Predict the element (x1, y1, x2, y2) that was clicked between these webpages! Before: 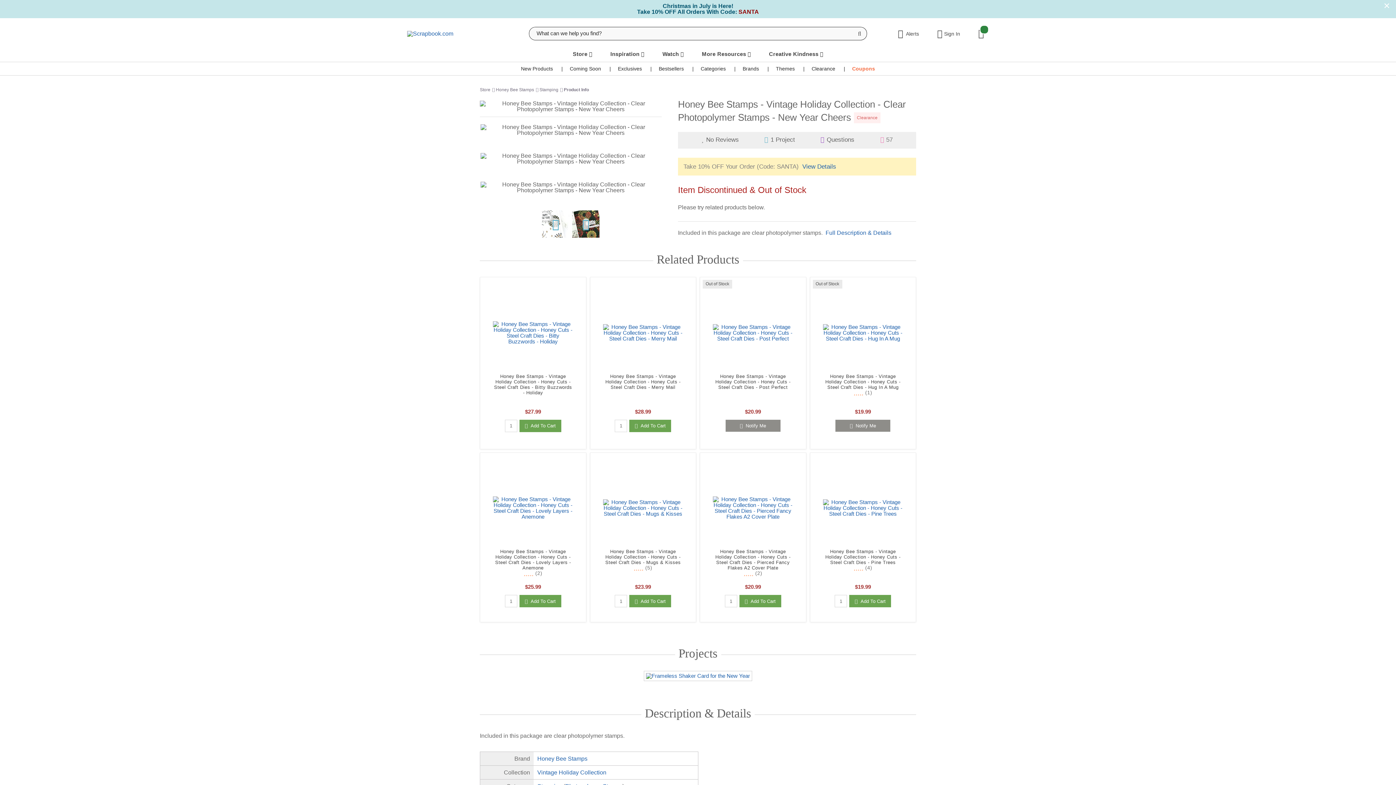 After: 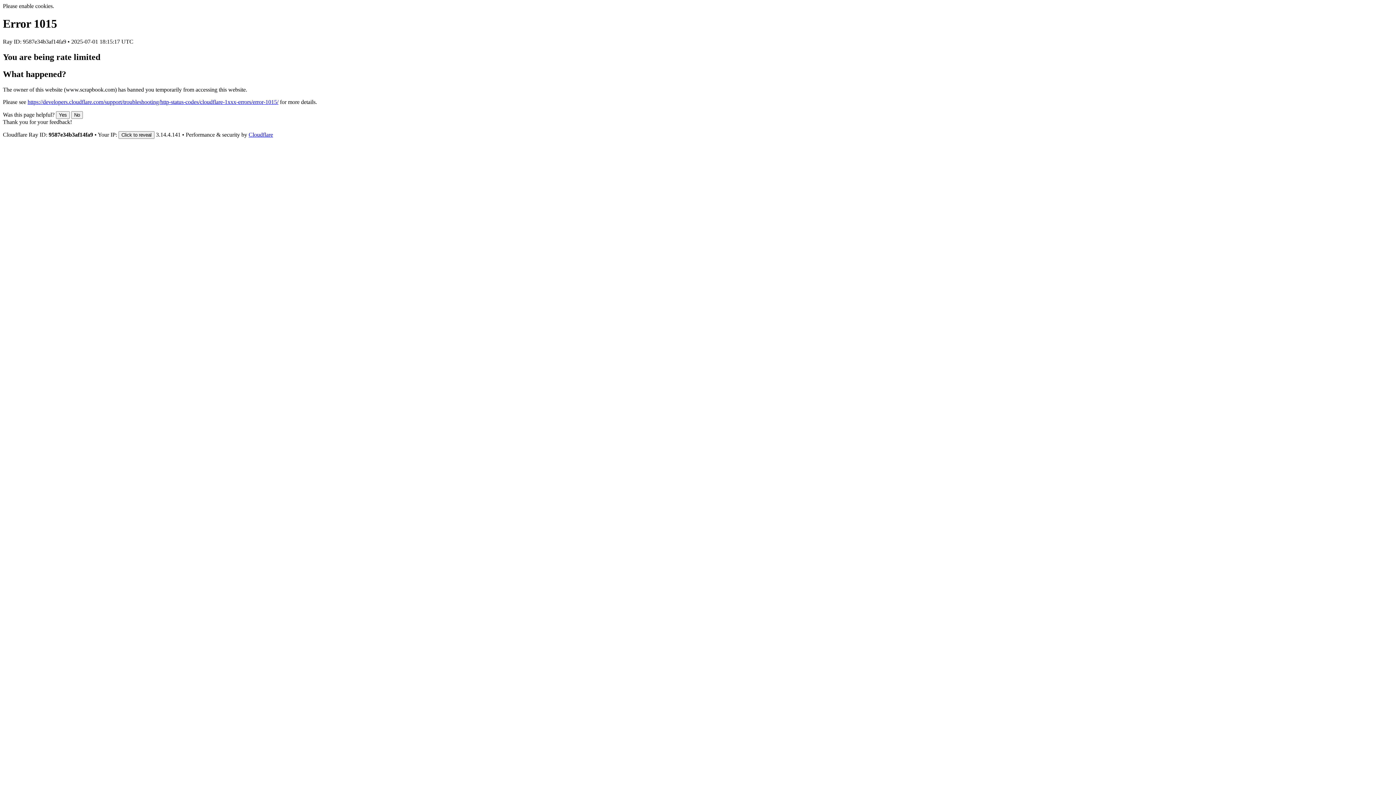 Action: bbox: (823, 329, 903, 335)